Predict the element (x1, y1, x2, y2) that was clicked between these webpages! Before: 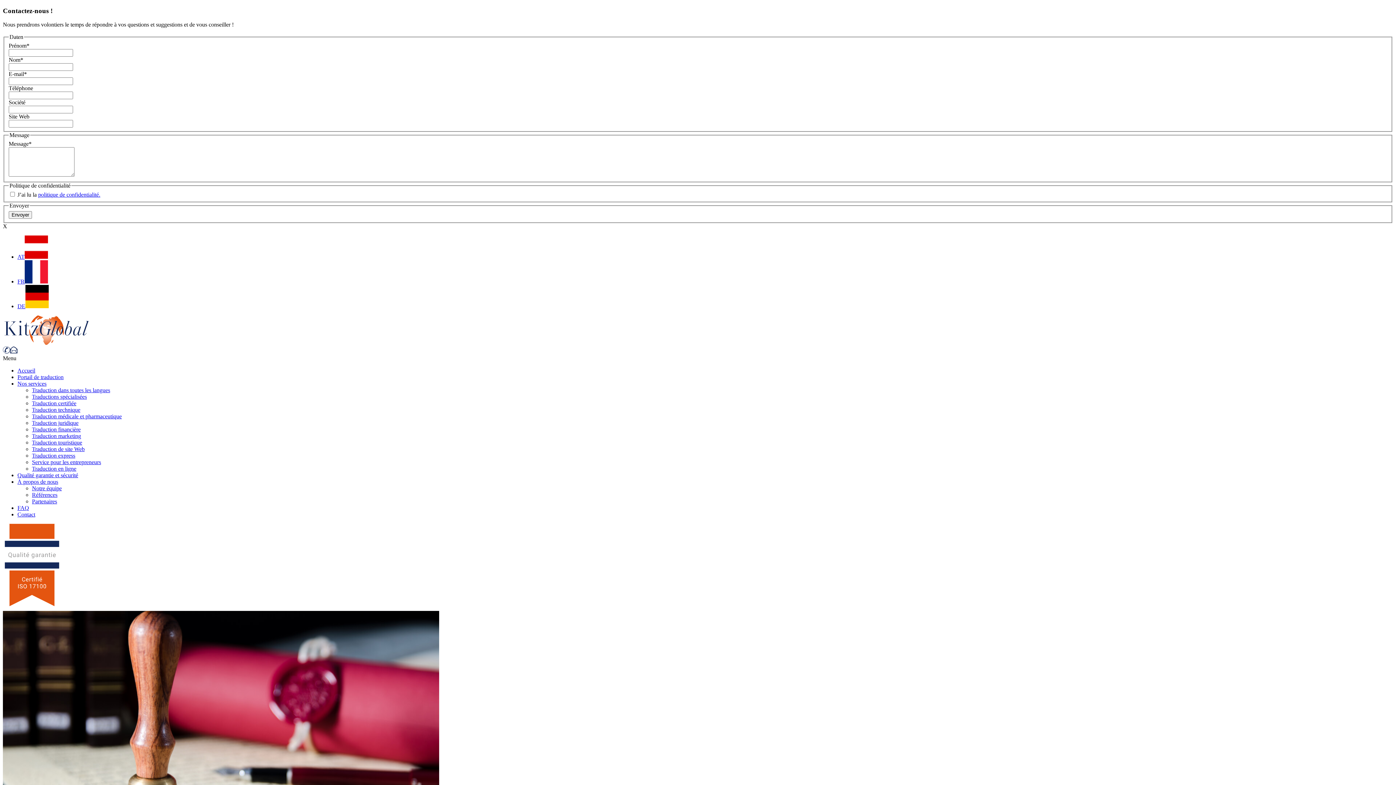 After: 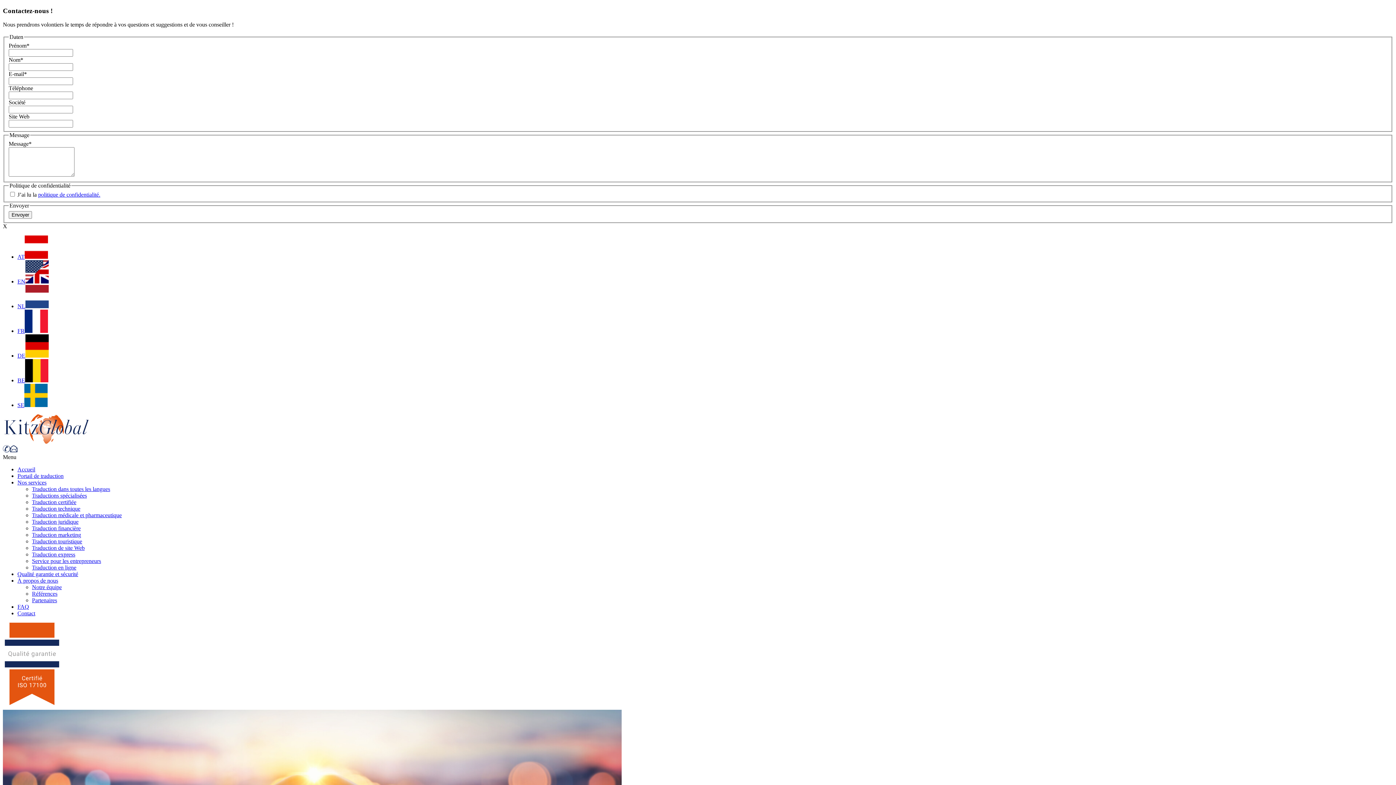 Action: bbox: (32, 446, 84, 452) label: Traduction de site Web